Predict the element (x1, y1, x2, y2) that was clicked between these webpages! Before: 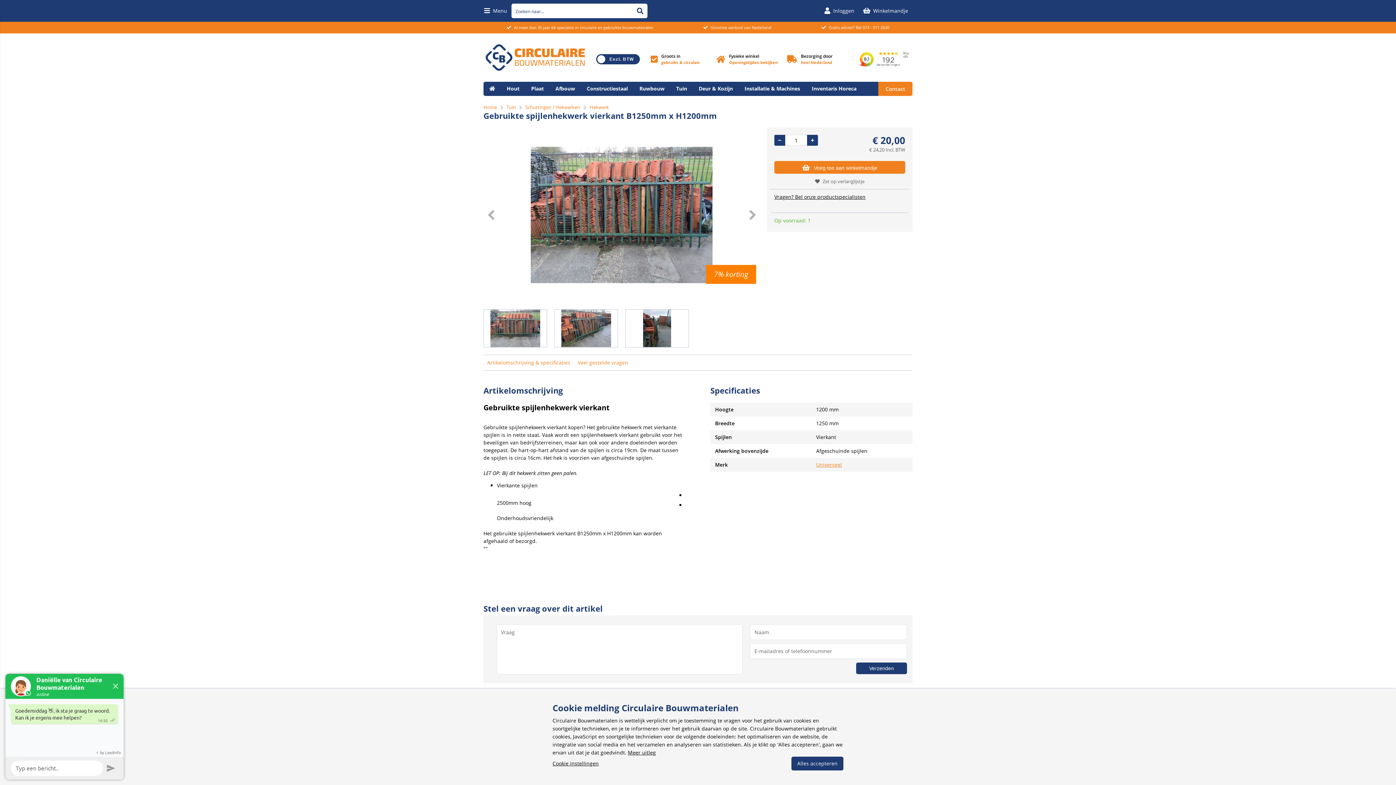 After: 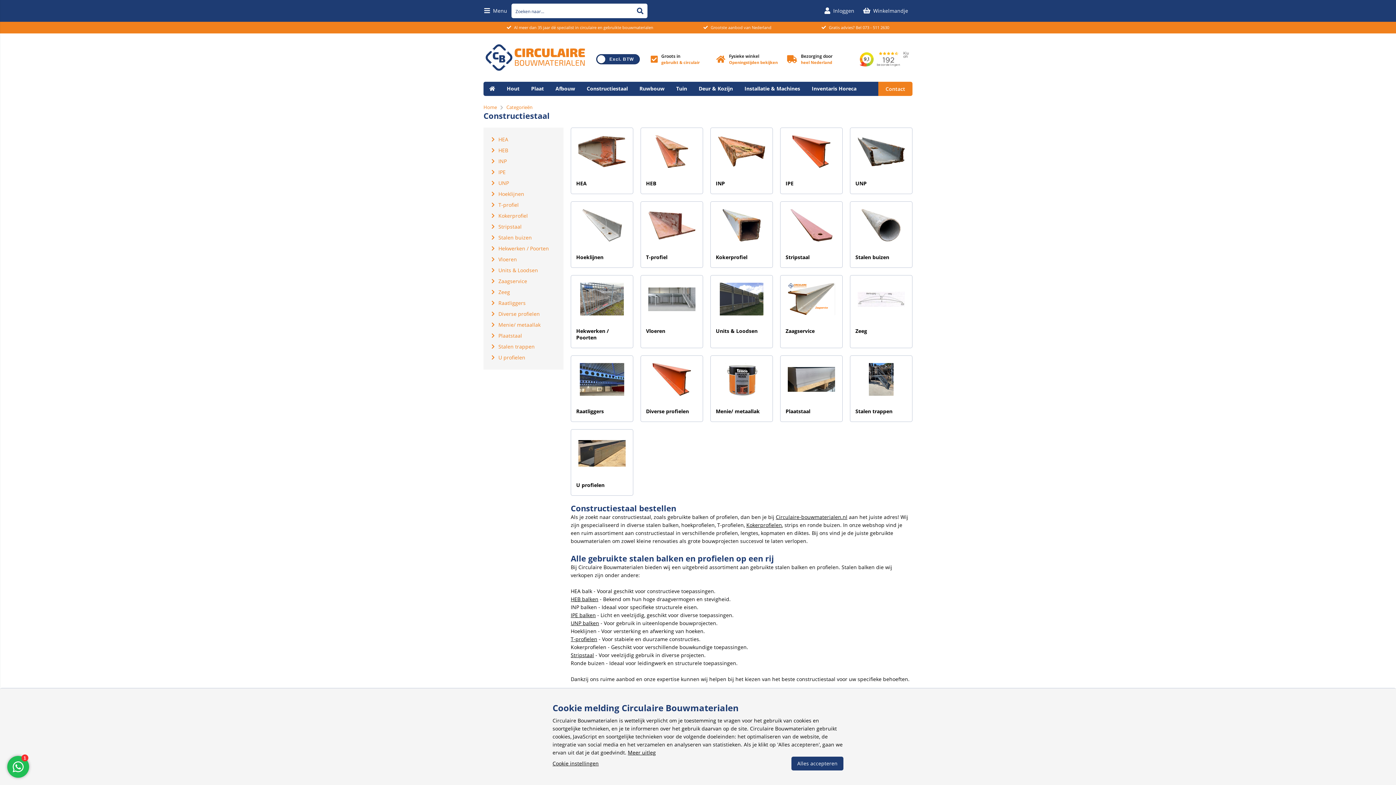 Action: label: Constructiestaal bbox: (581, 81, 633, 95)